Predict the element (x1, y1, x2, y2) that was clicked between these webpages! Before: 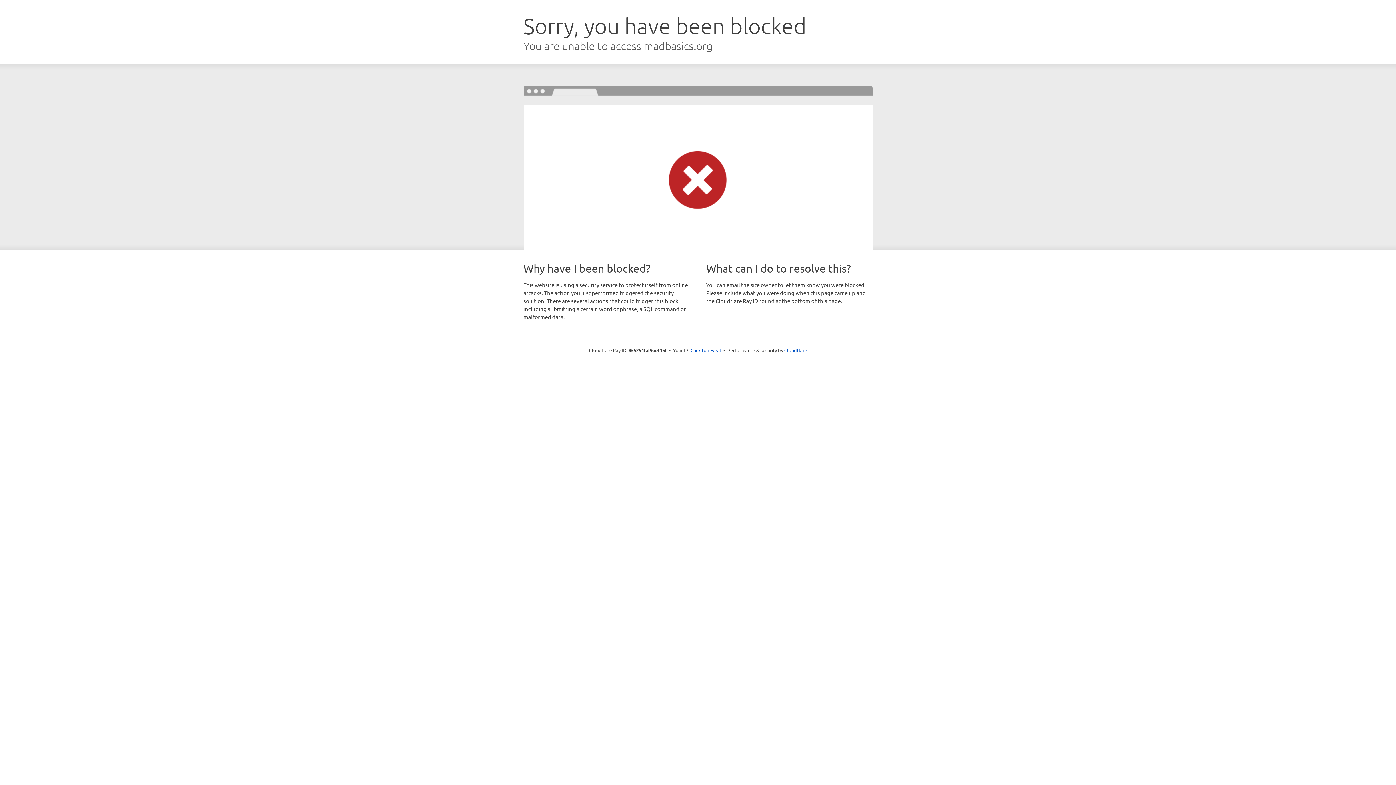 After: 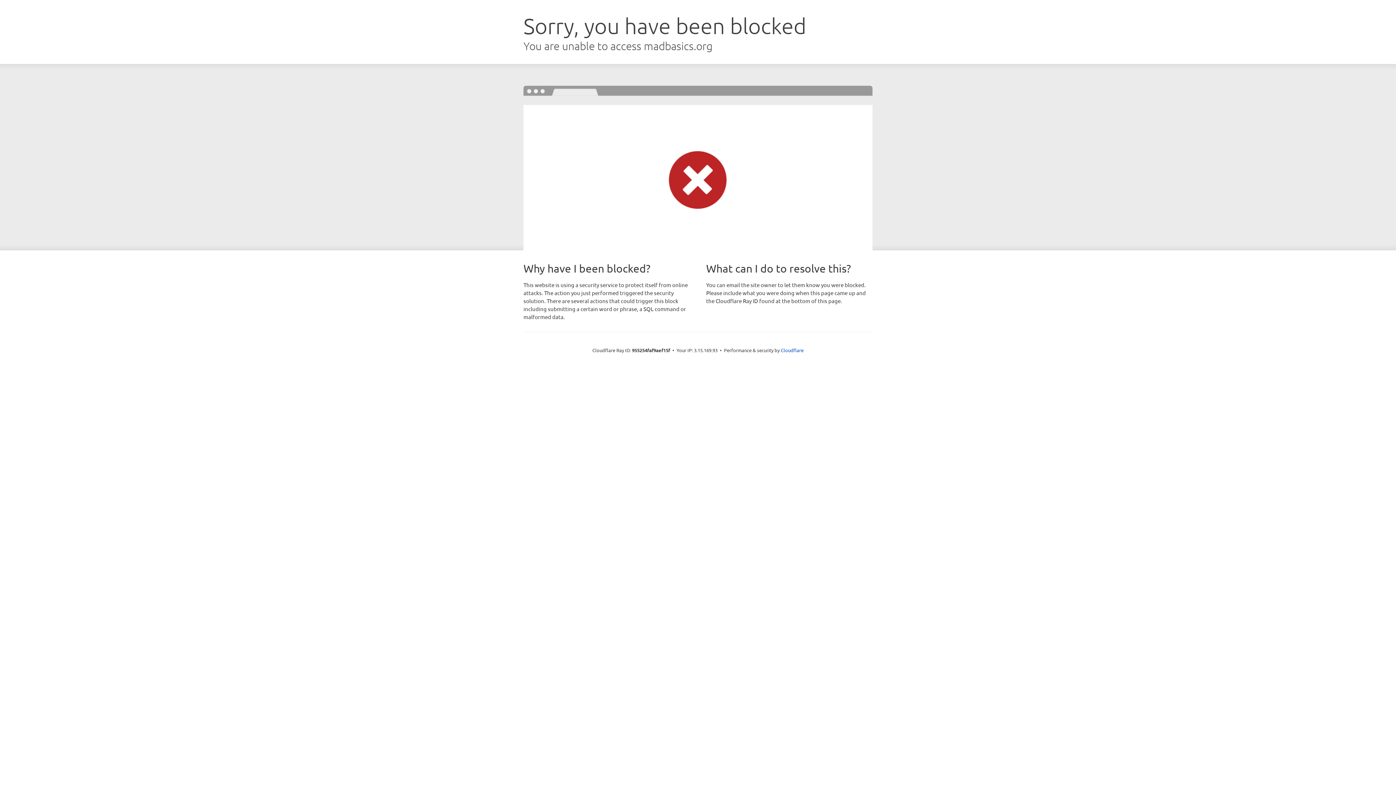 Action: bbox: (690, 346, 721, 353) label: Click to reveal